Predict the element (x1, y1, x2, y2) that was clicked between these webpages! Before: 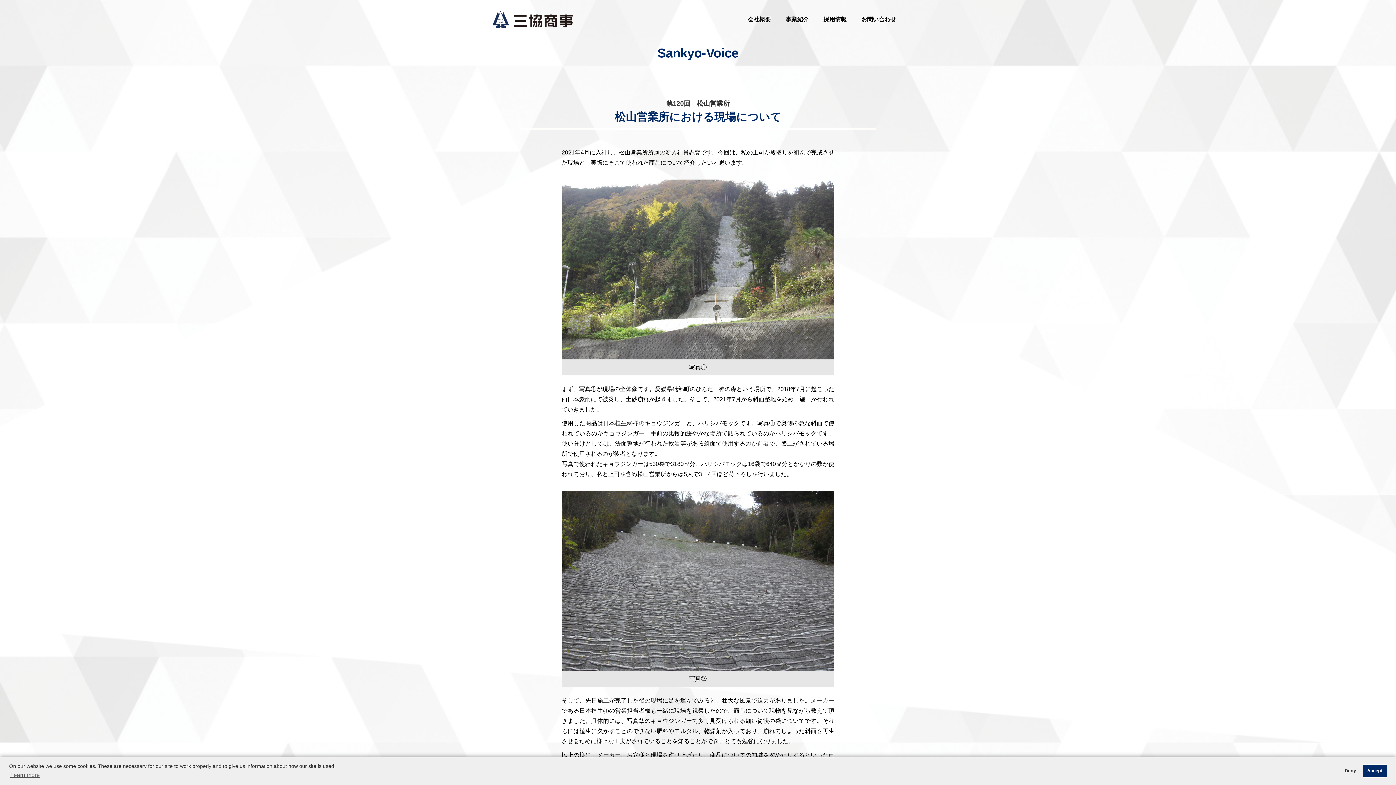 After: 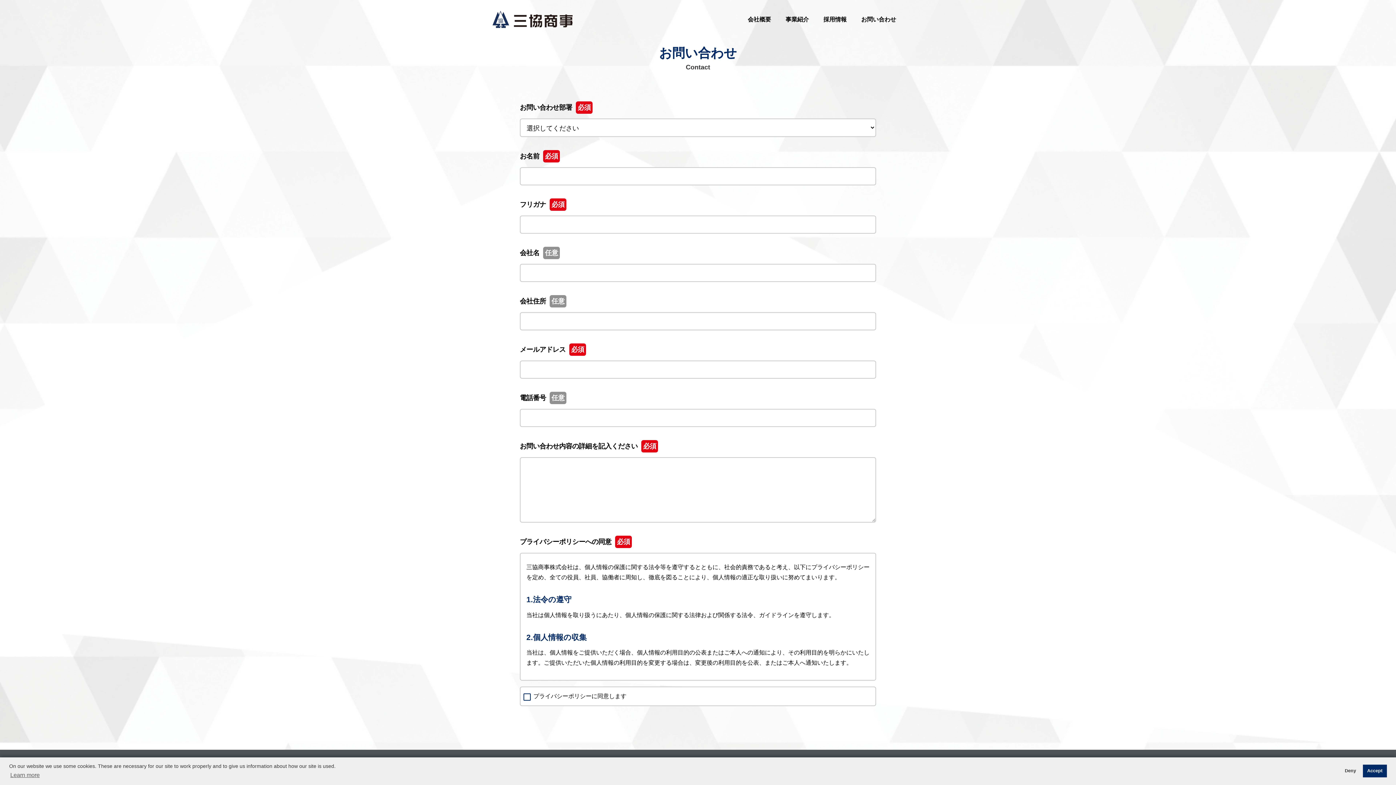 Action: label: お問い合わせ bbox: (861, 14, 896, 24)